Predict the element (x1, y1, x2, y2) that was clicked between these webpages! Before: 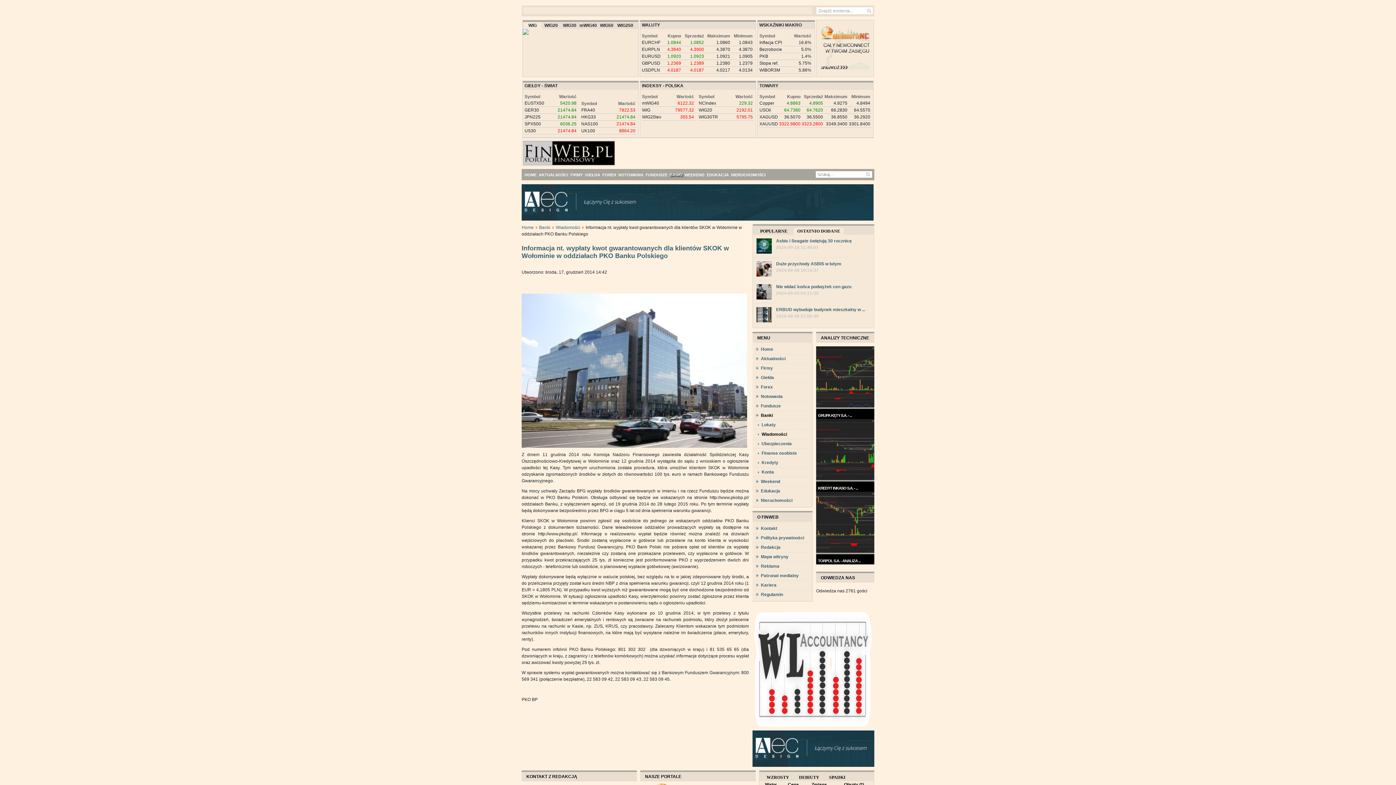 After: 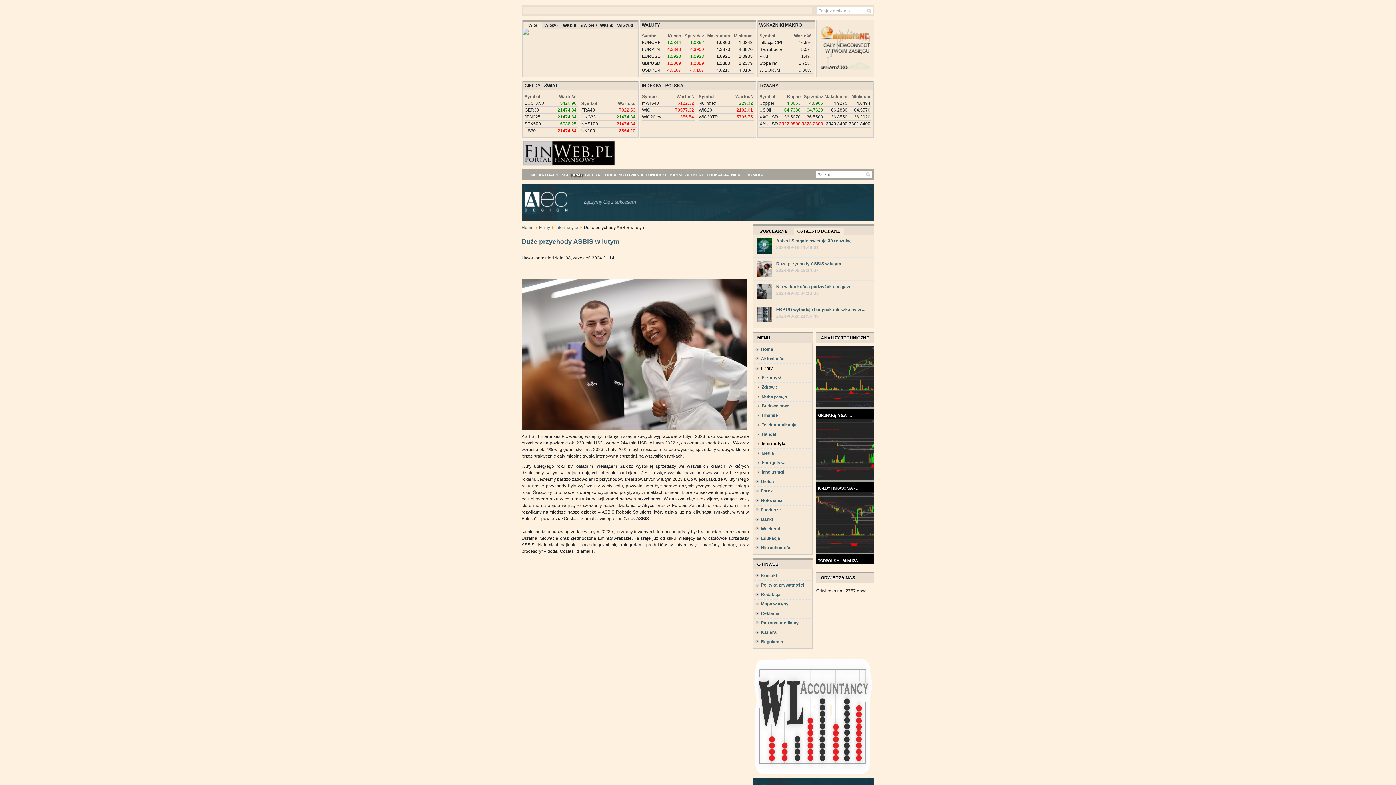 Action: label: Duże przychody ASBIS w lutym bbox: (776, 261, 841, 266)